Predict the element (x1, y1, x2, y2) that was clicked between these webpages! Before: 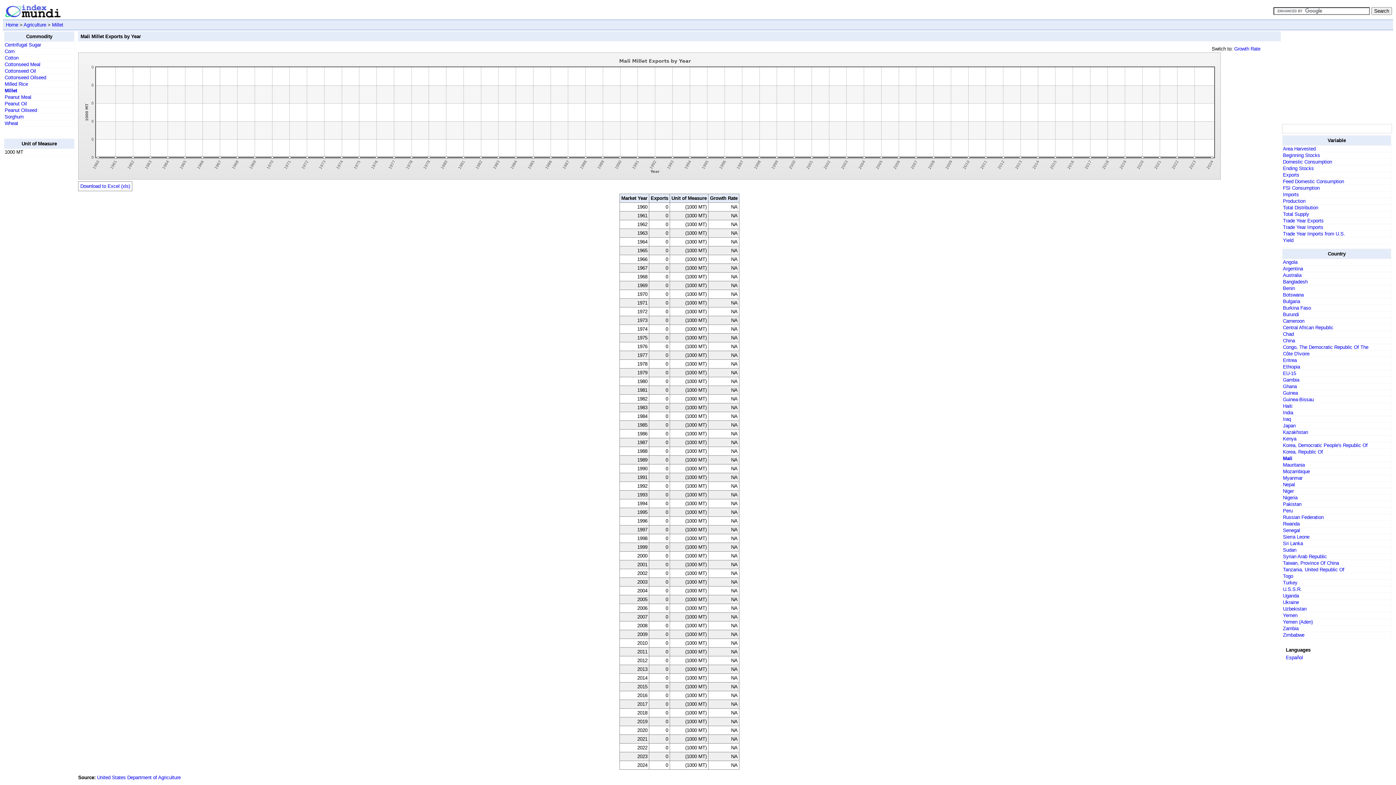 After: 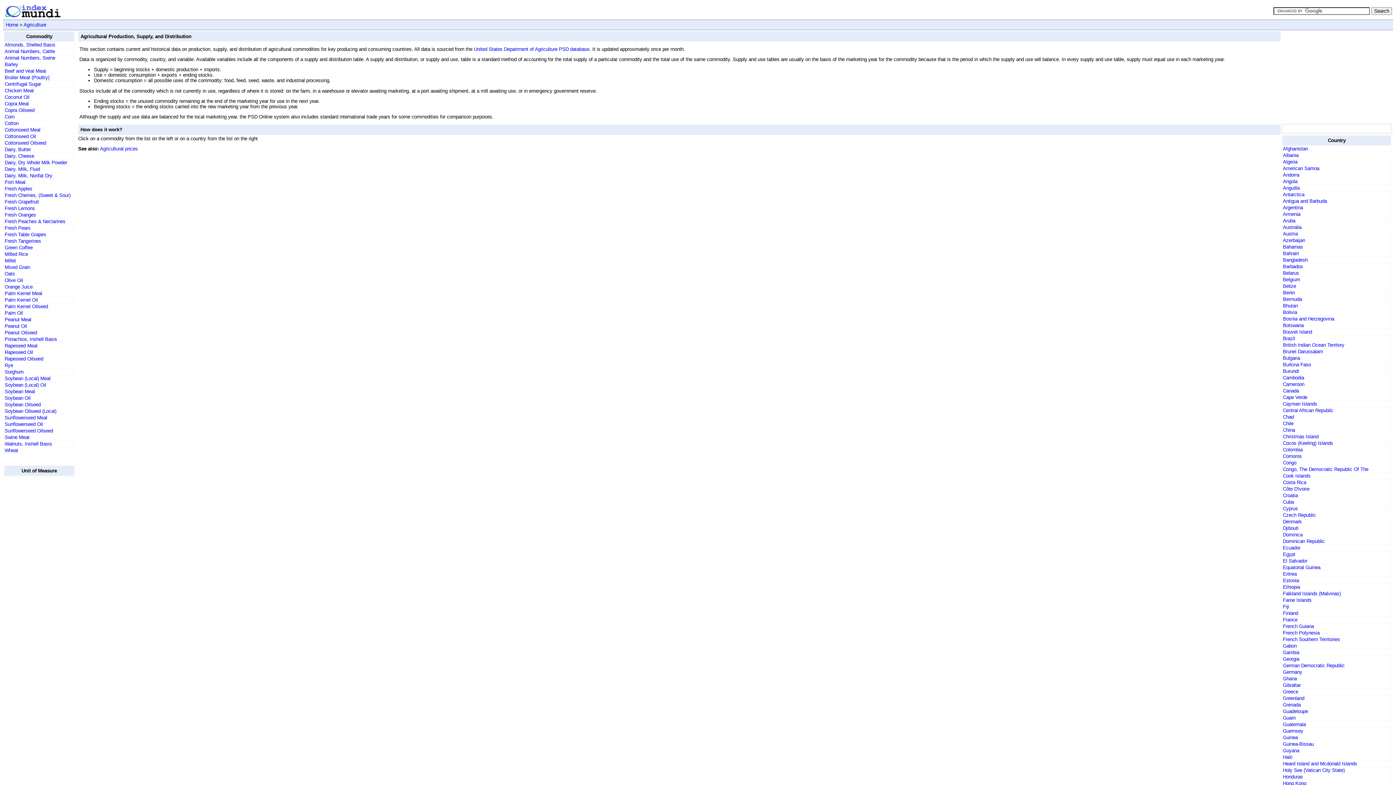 Action: label: Agriculture bbox: (23, 22, 46, 27)